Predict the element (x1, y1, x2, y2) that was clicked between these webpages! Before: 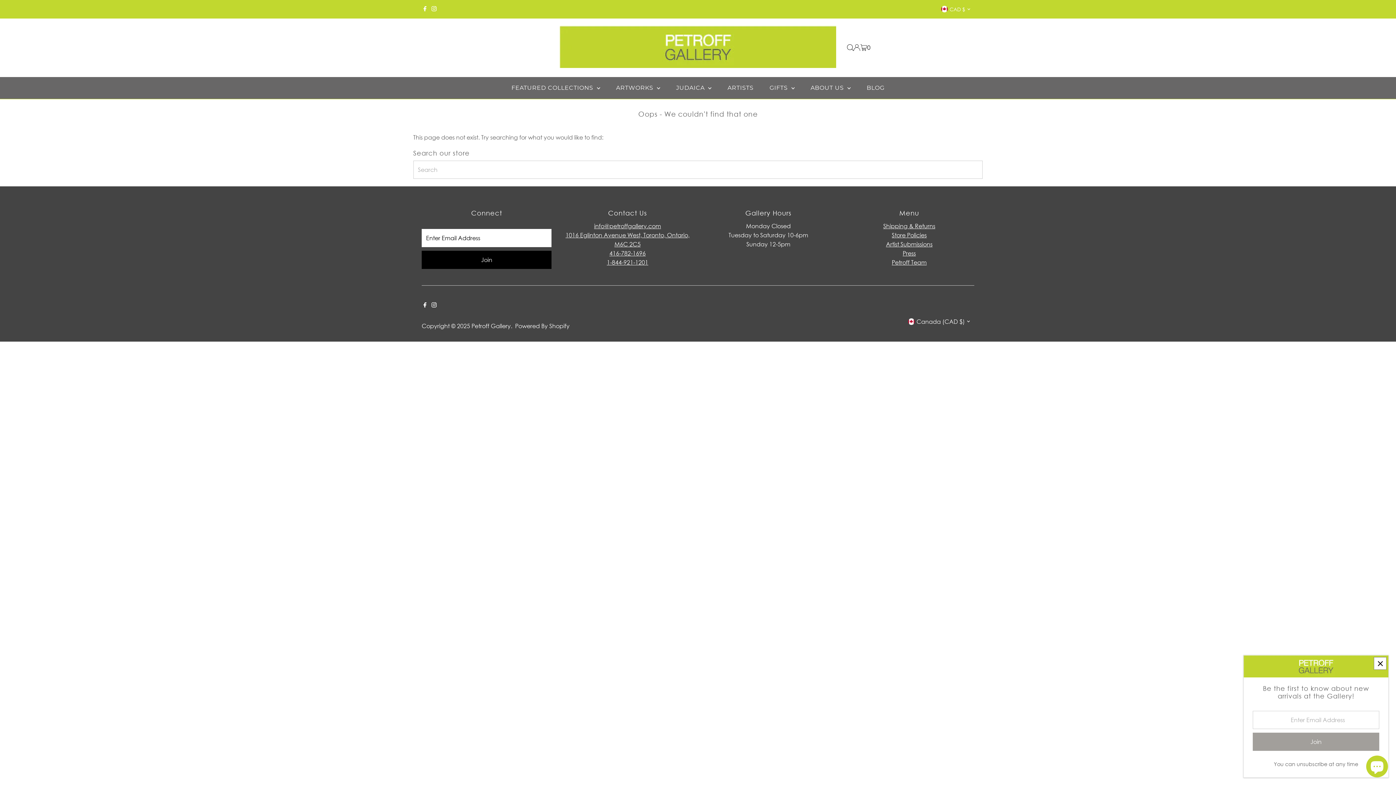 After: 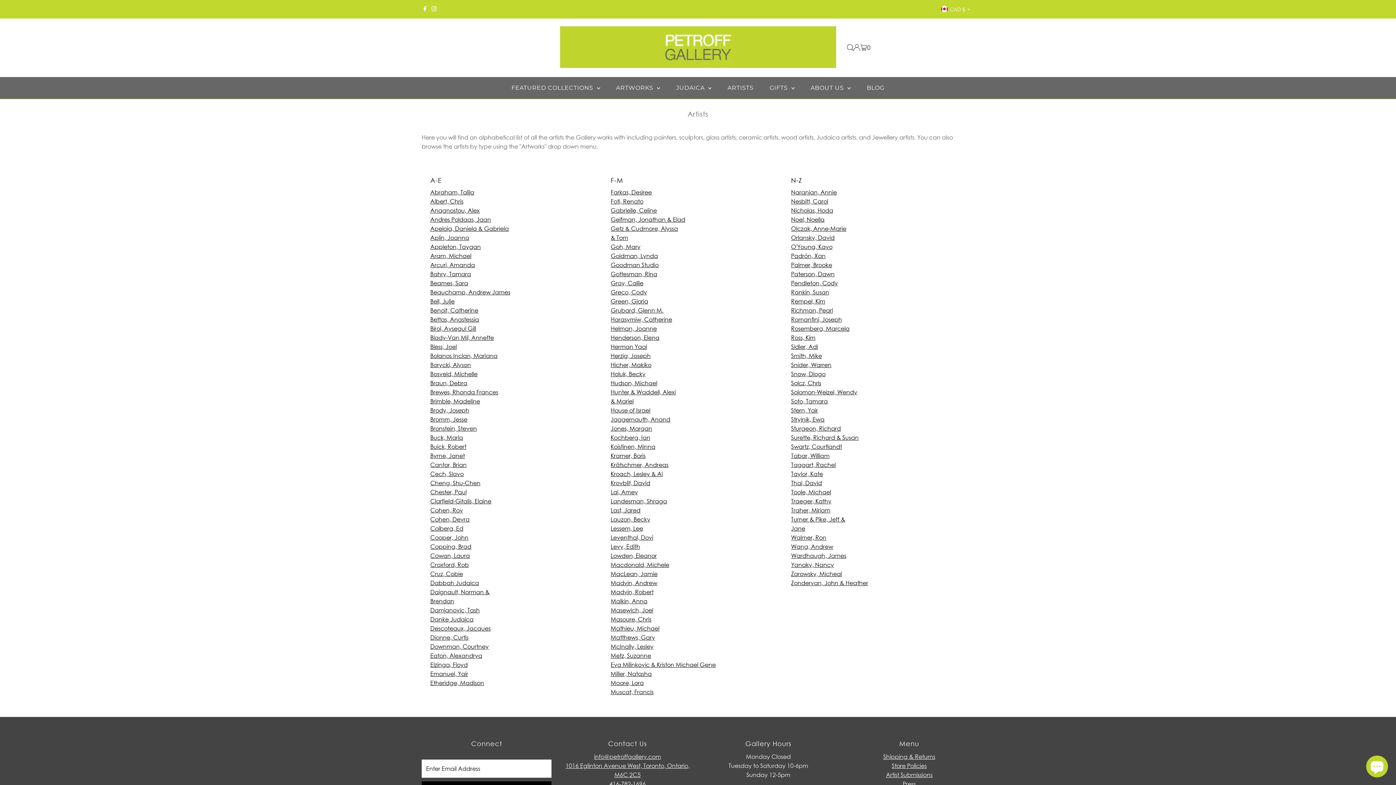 Action: label: ARTISTS bbox: (720, 77, 761, 98)